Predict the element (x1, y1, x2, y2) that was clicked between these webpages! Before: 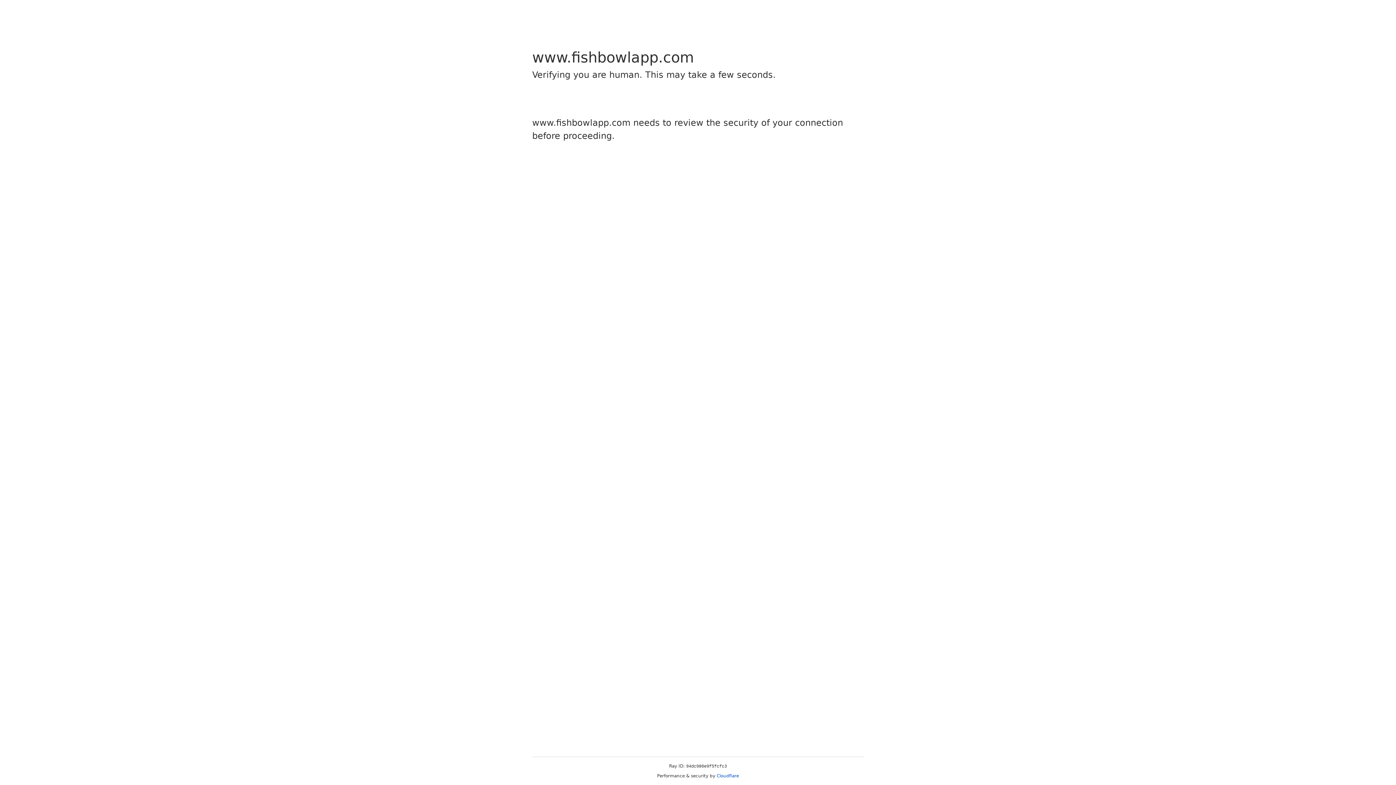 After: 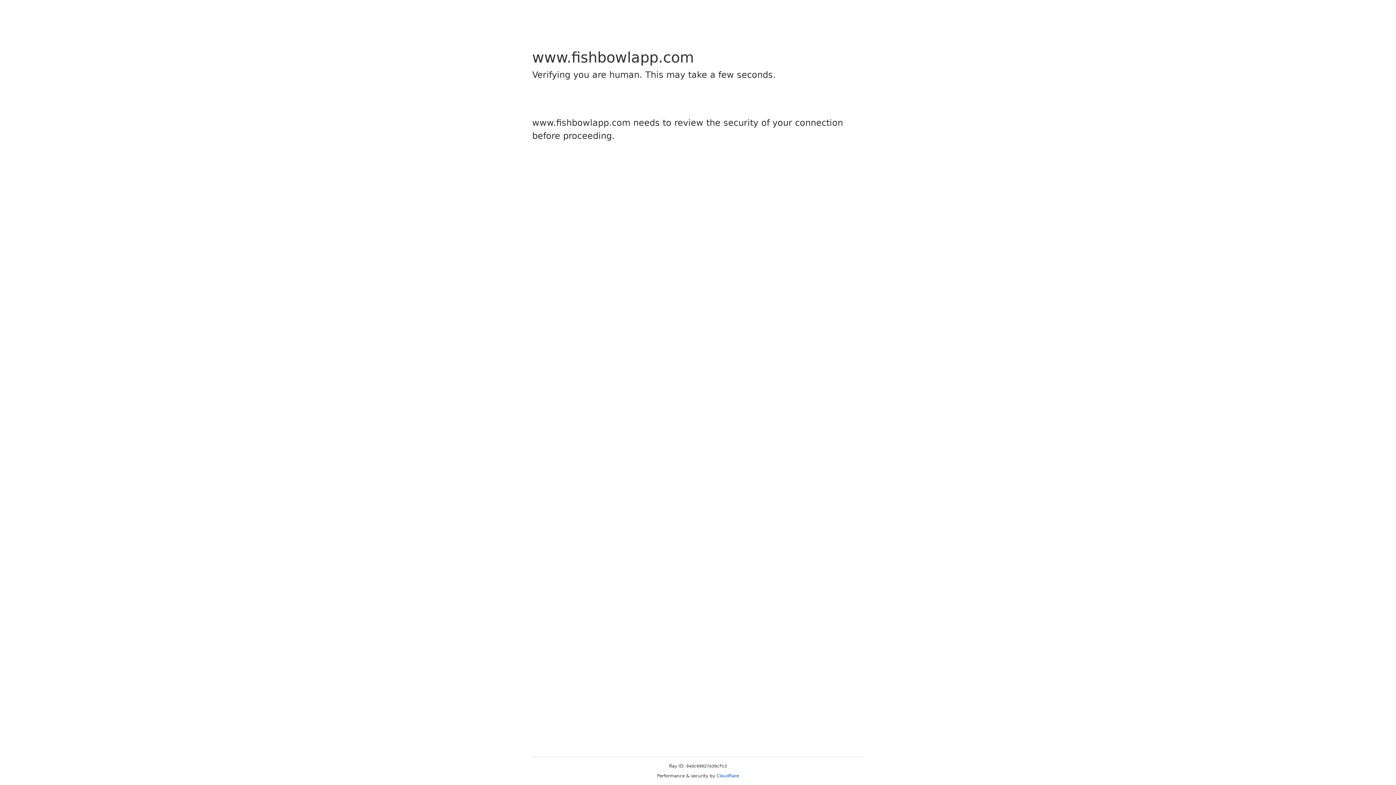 Action: label: Cloudflare bbox: (716, 773, 739, 778)